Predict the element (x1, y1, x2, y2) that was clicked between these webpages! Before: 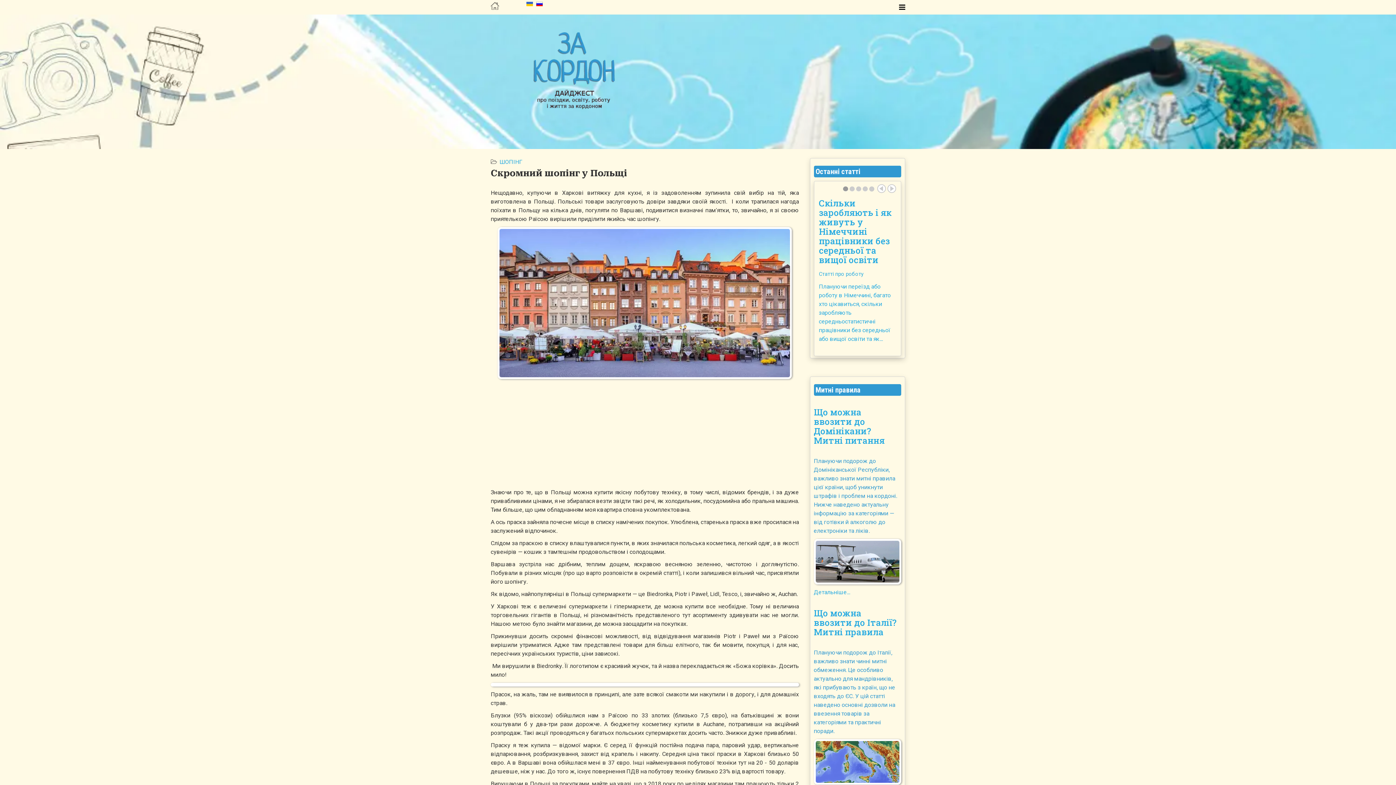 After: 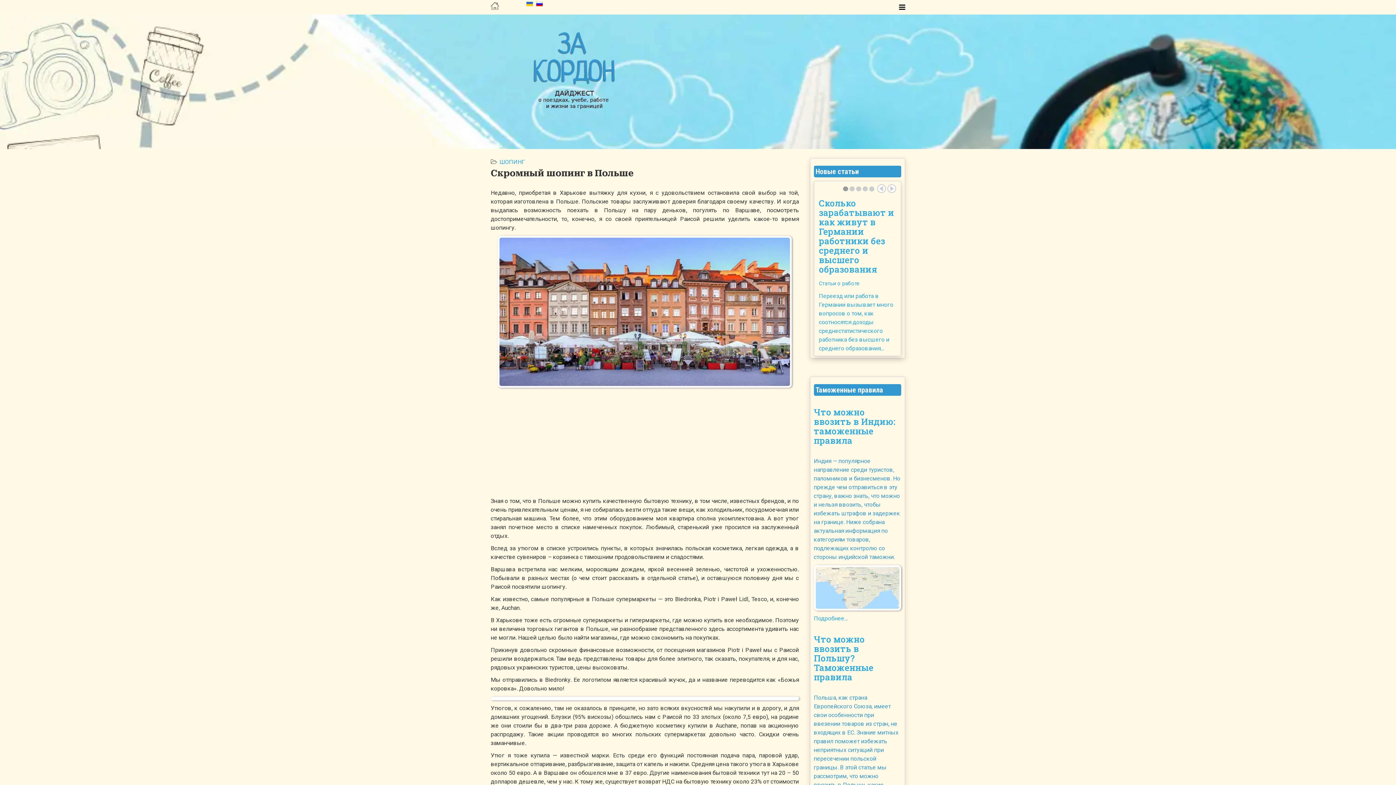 Action: bbox: (536, 1, 542, 6)